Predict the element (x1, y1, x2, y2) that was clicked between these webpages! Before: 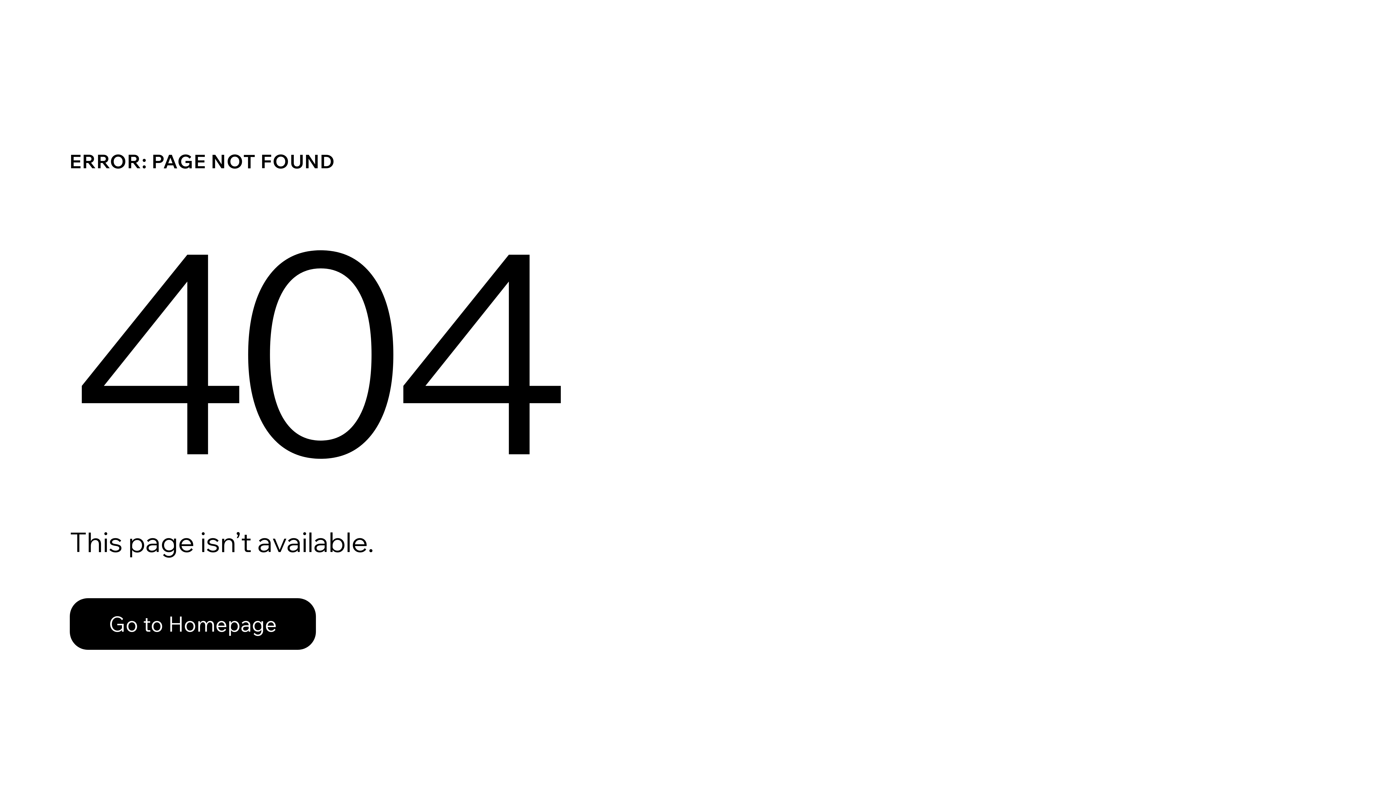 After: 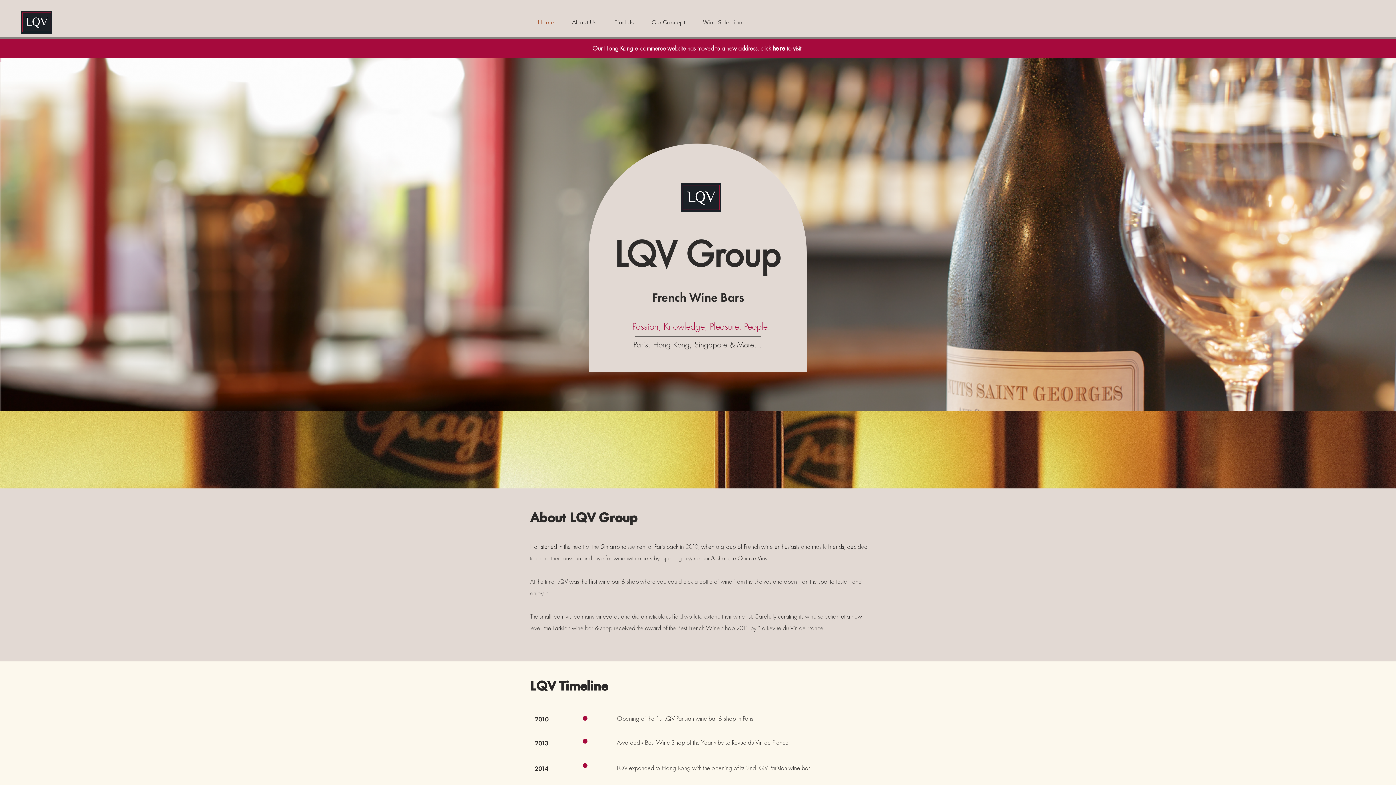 Action: label: Go to Homepage bbox: (69, 582, 768, 659)